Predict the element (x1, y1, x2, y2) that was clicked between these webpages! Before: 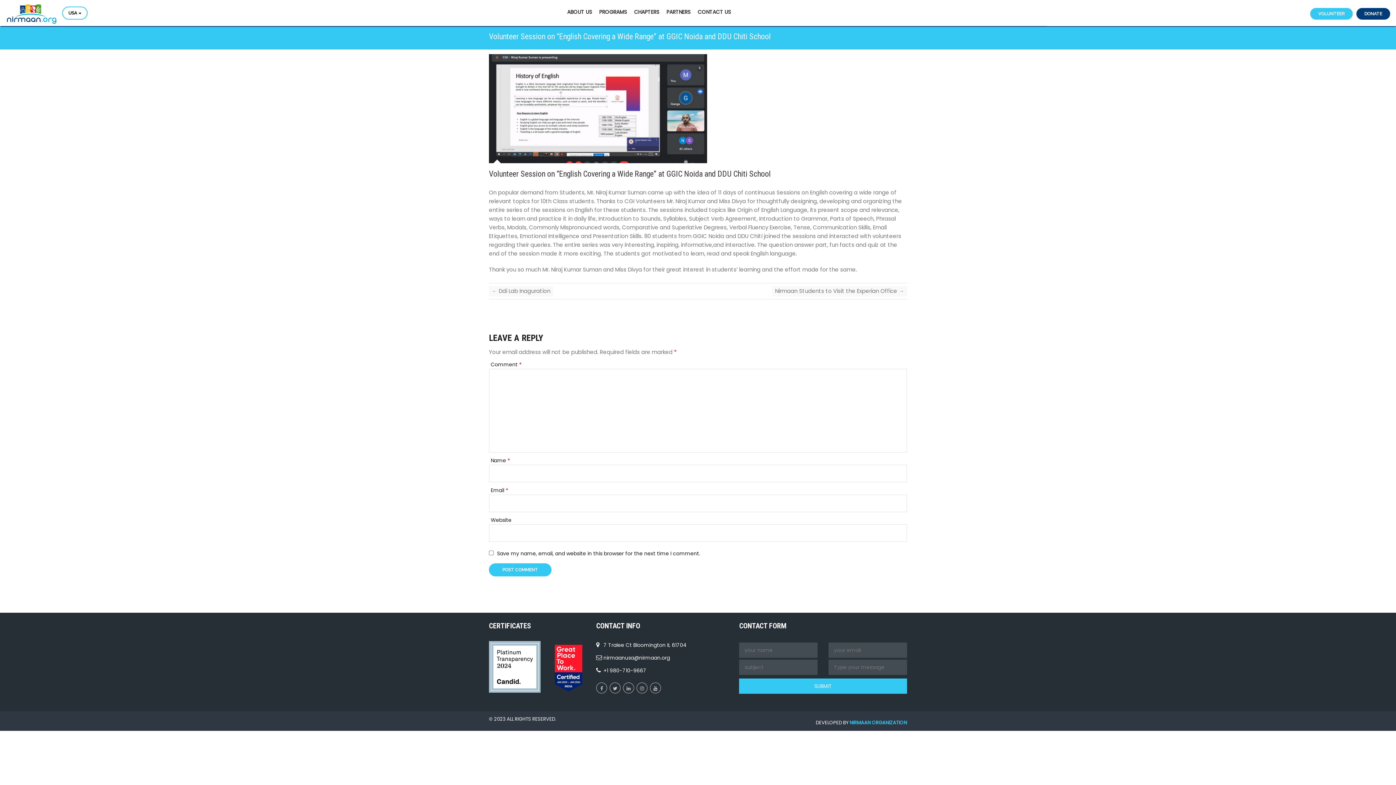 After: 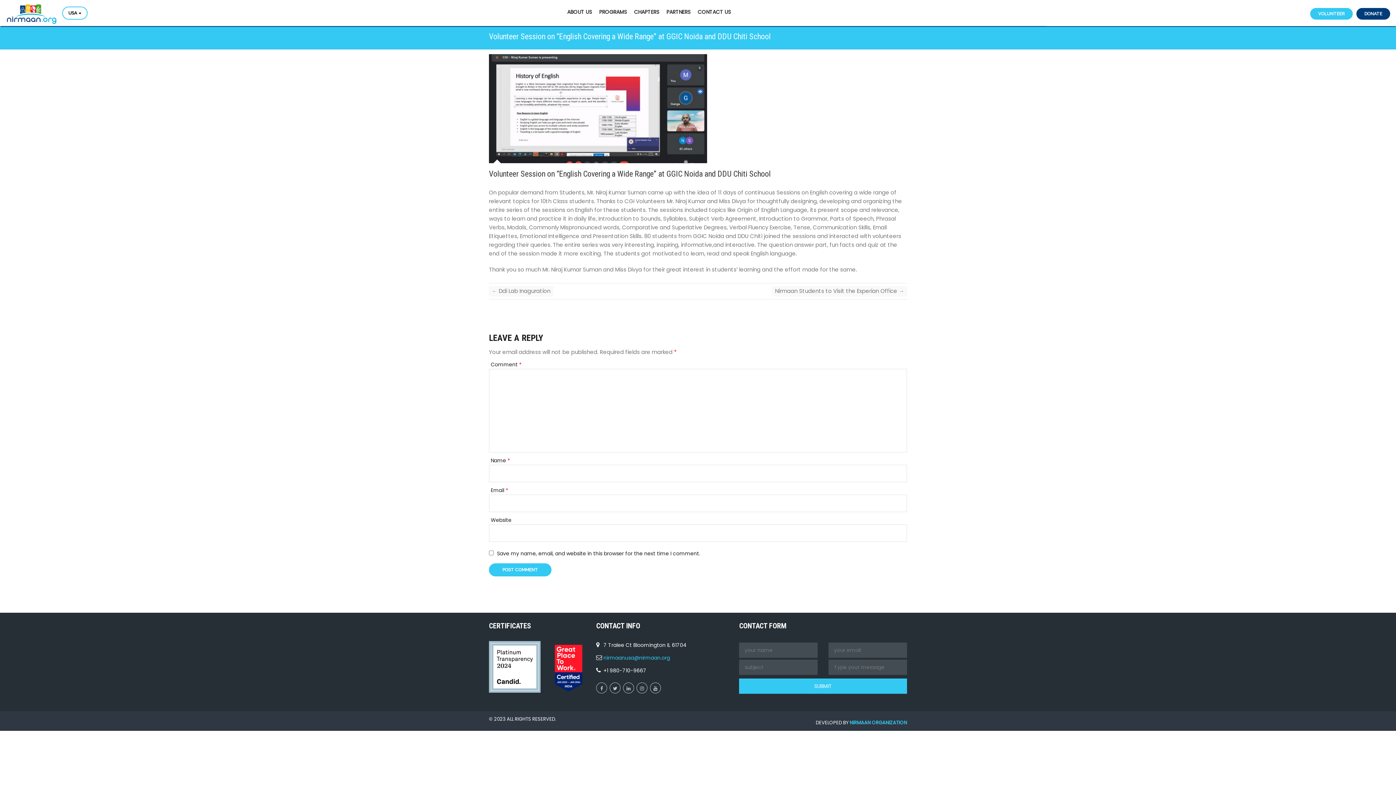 Action: bbox: (603, 654, 670, 661) label: nirmaanusa@nirmaan.org